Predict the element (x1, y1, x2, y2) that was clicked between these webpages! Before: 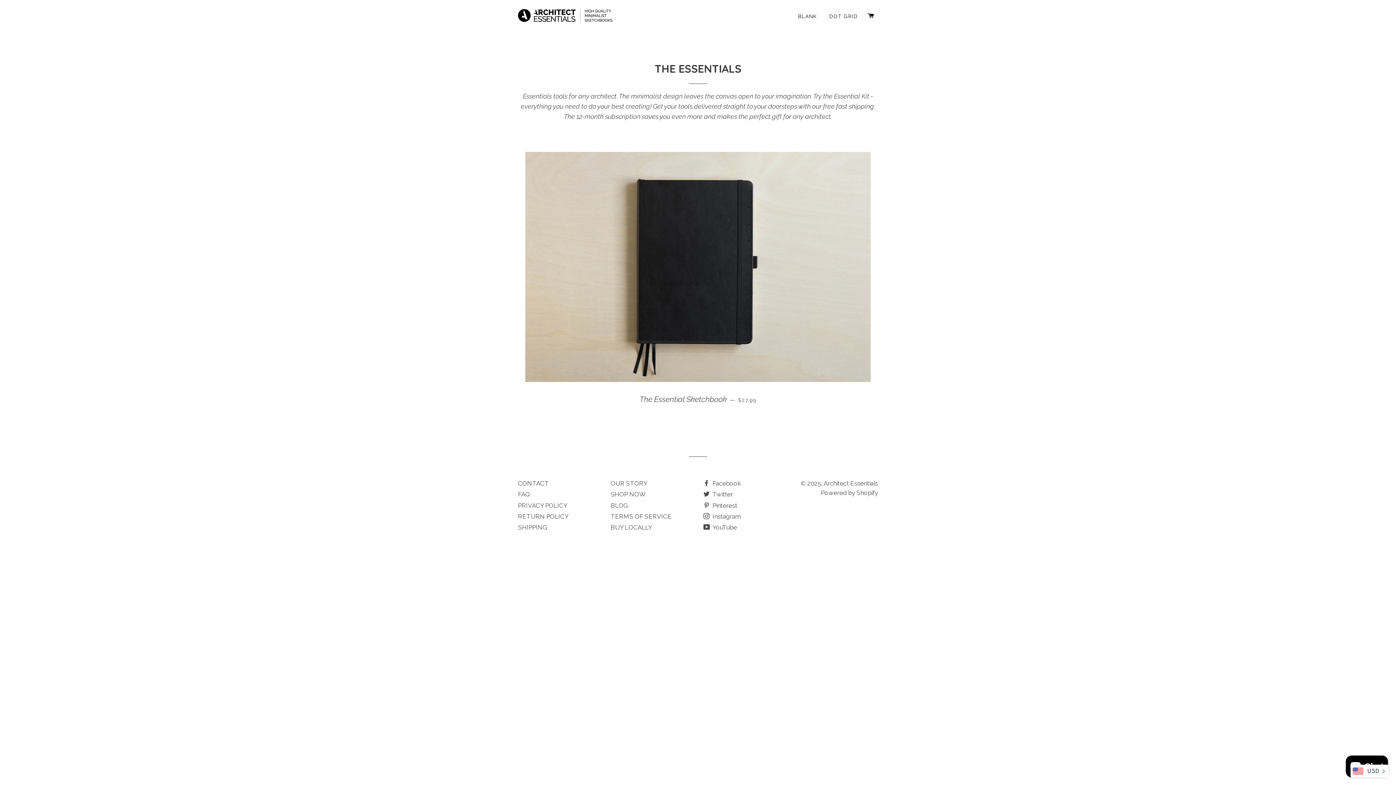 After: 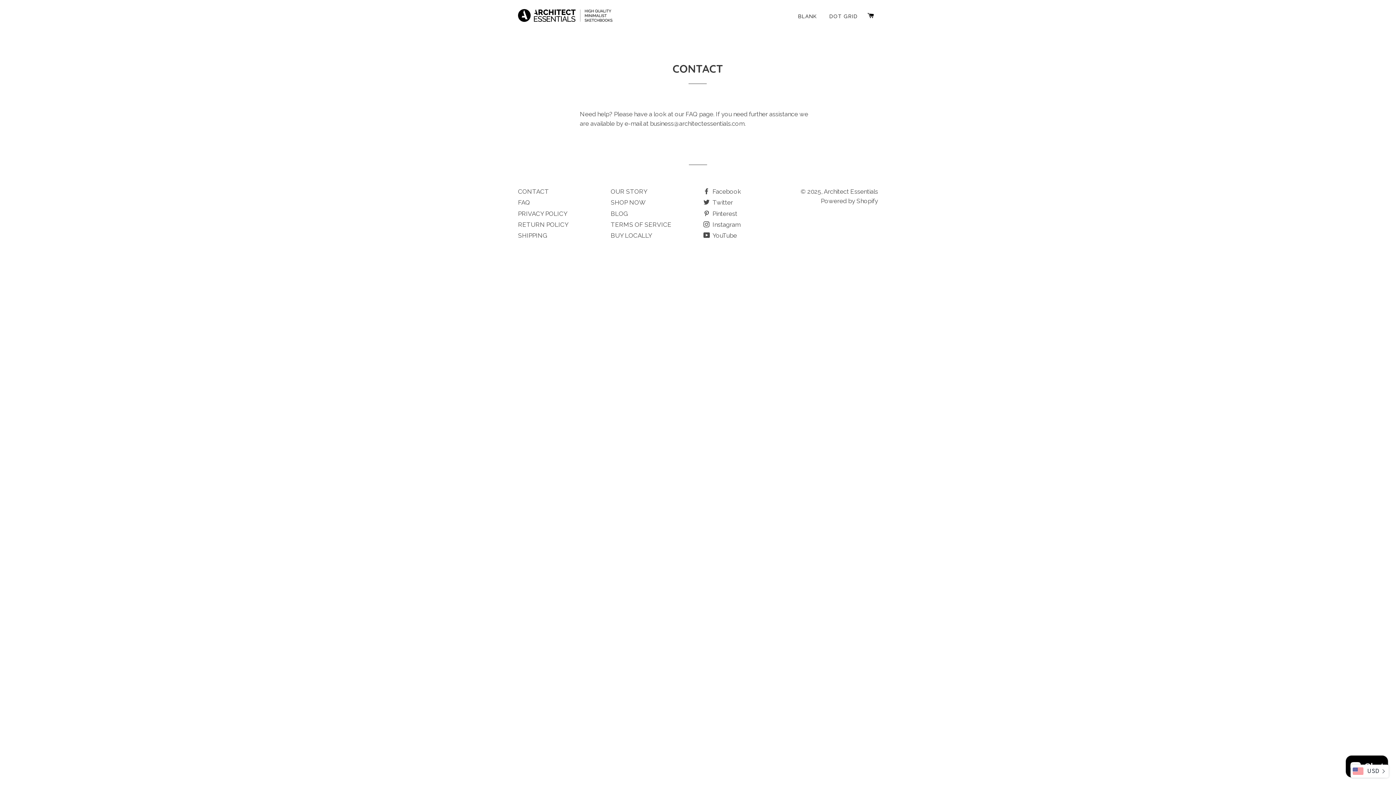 Action: bbox: (518, 480, 549, 487) label: CONTACT